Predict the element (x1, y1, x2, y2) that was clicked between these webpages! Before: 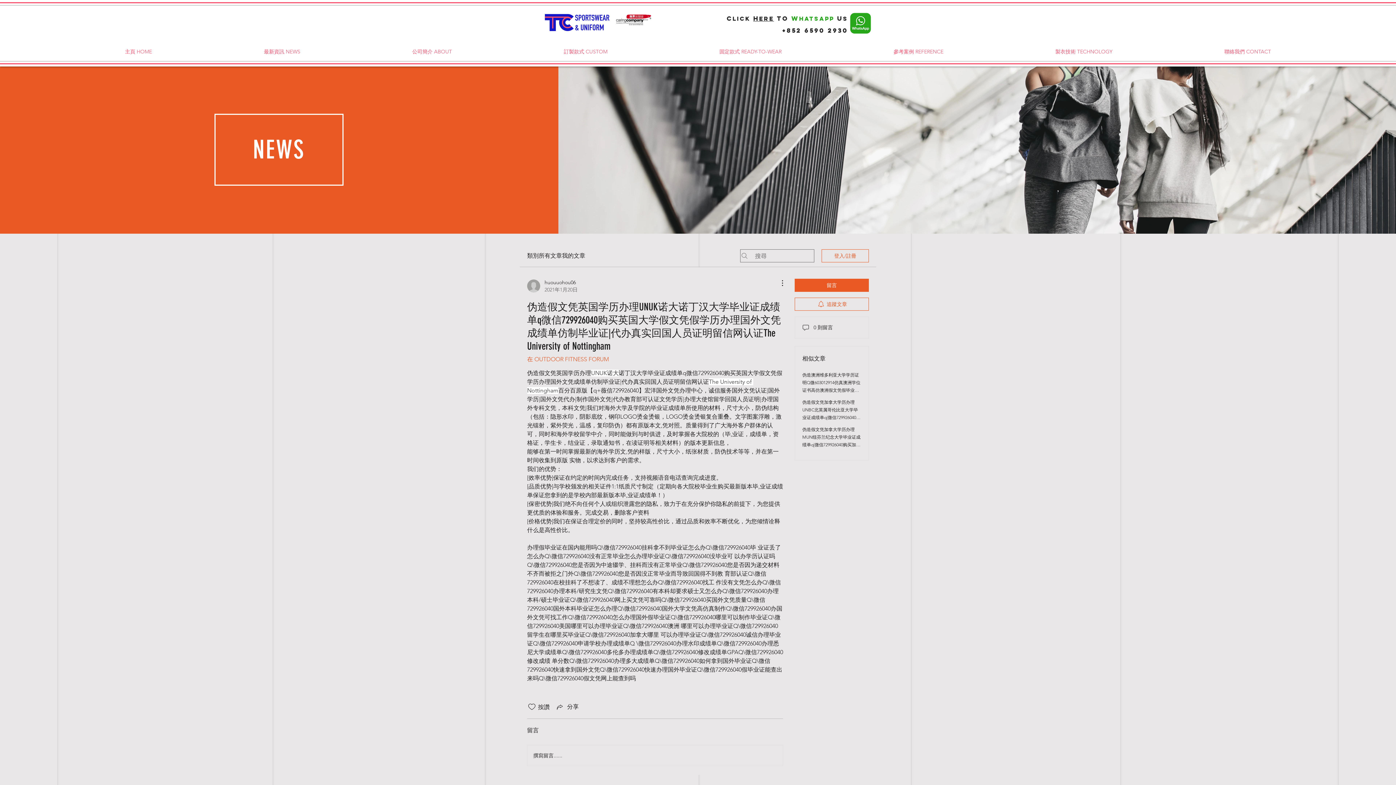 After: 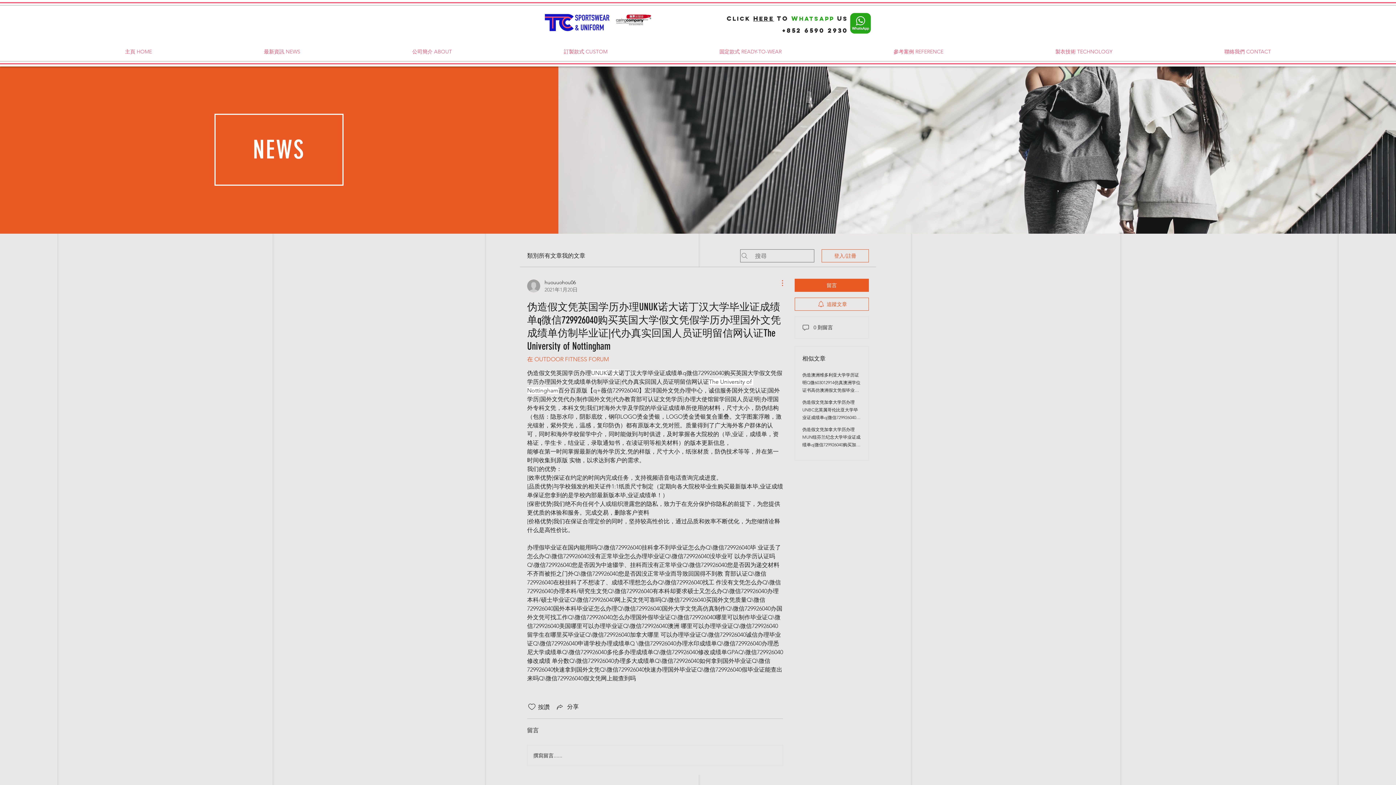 Action: label: 更多操作 bbox: (774, 278, 783, 287)